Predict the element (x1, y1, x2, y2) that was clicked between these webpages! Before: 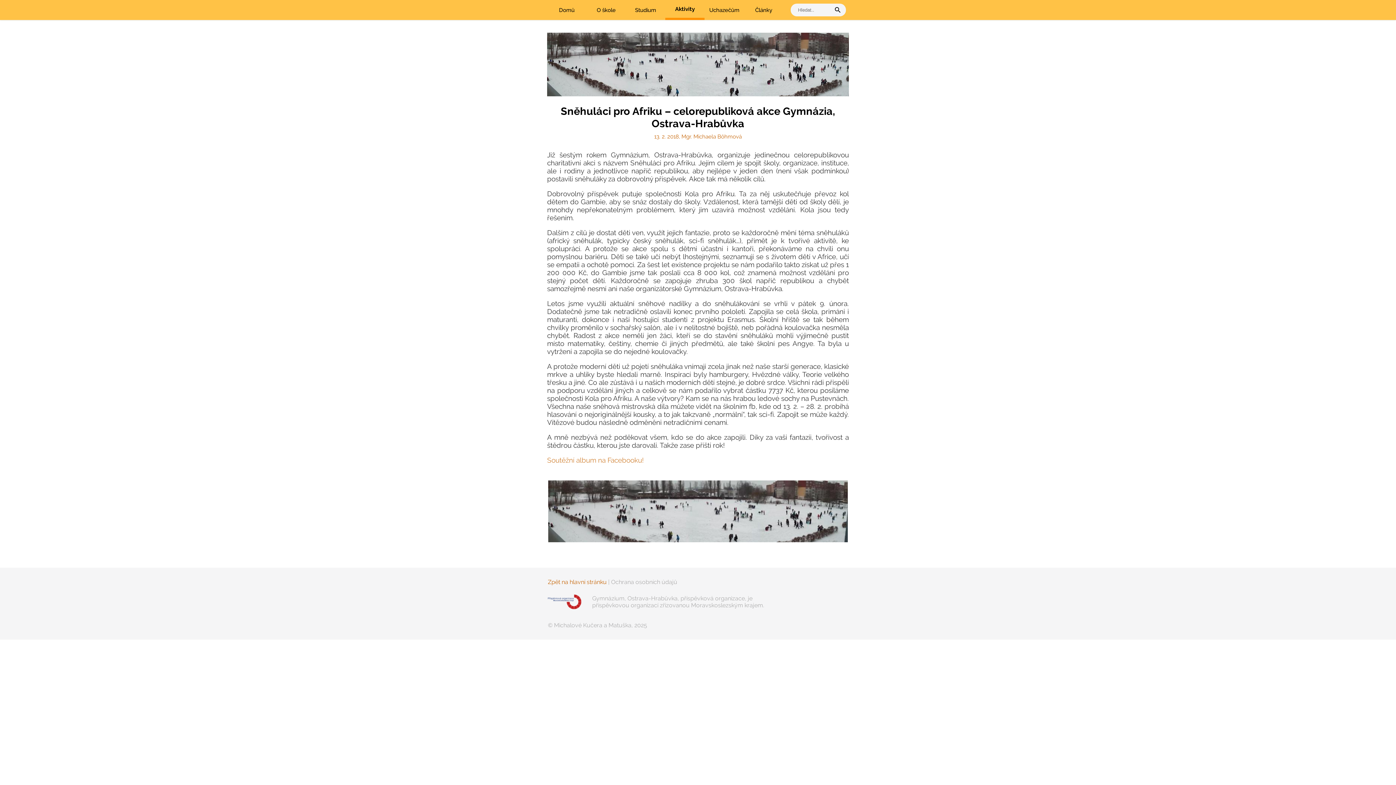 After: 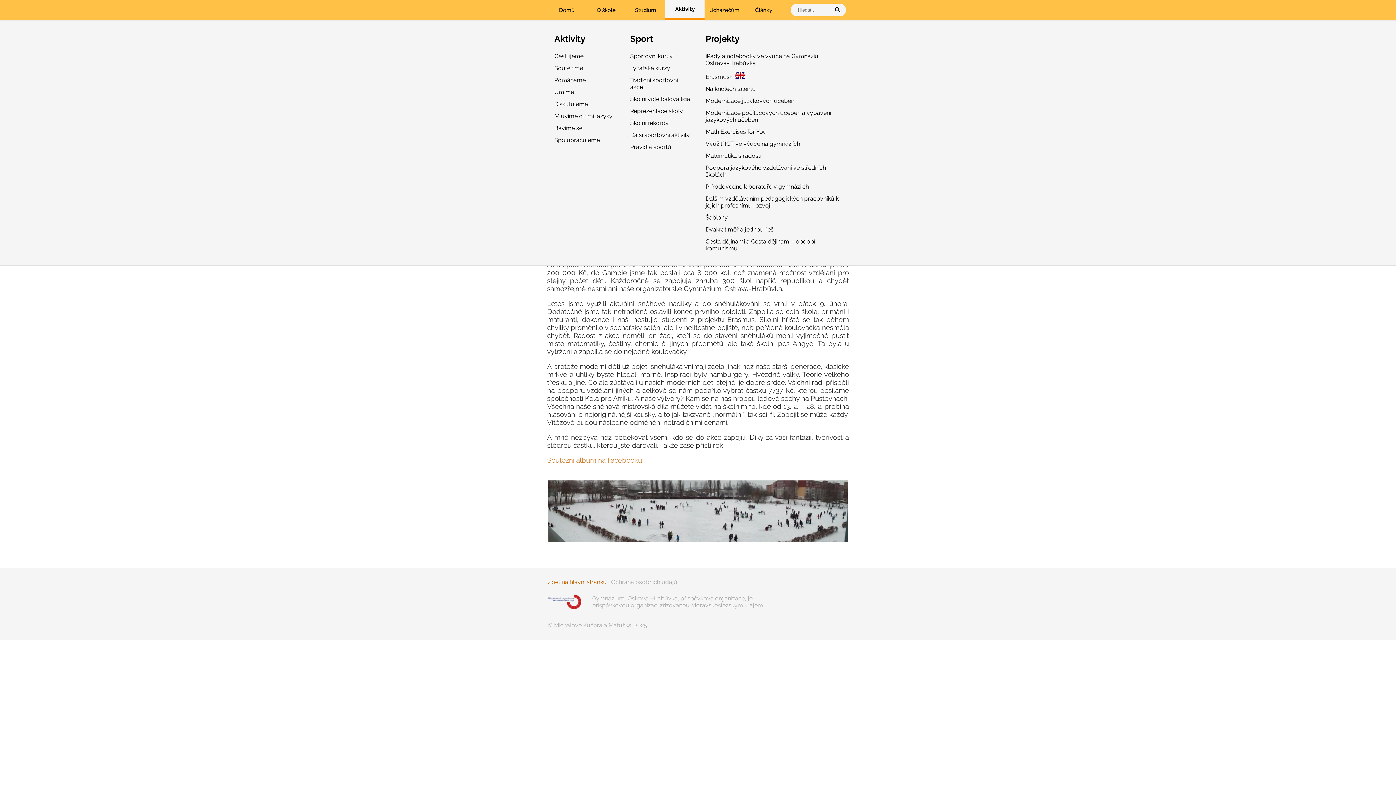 Action: bbox: (665, 0, 704, 20) label: Aktivity